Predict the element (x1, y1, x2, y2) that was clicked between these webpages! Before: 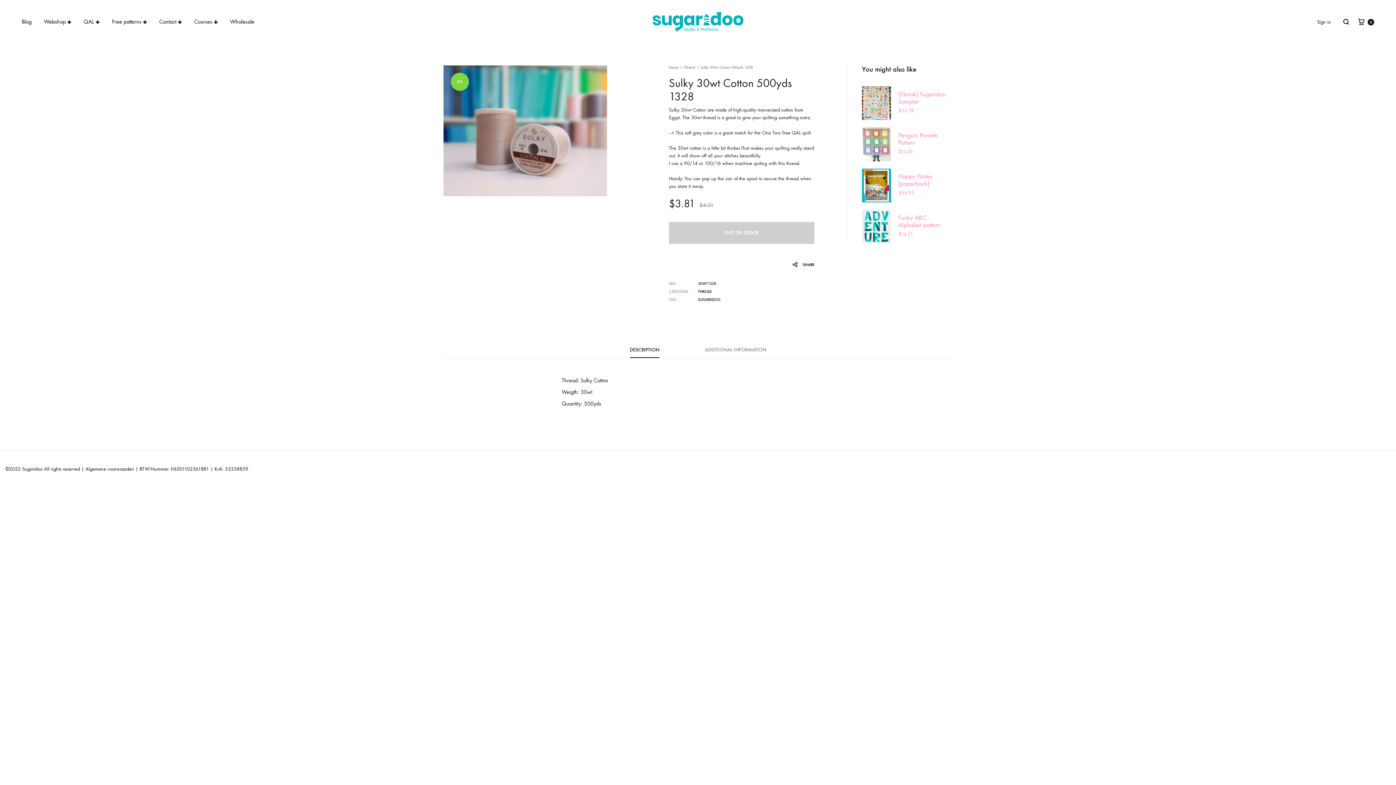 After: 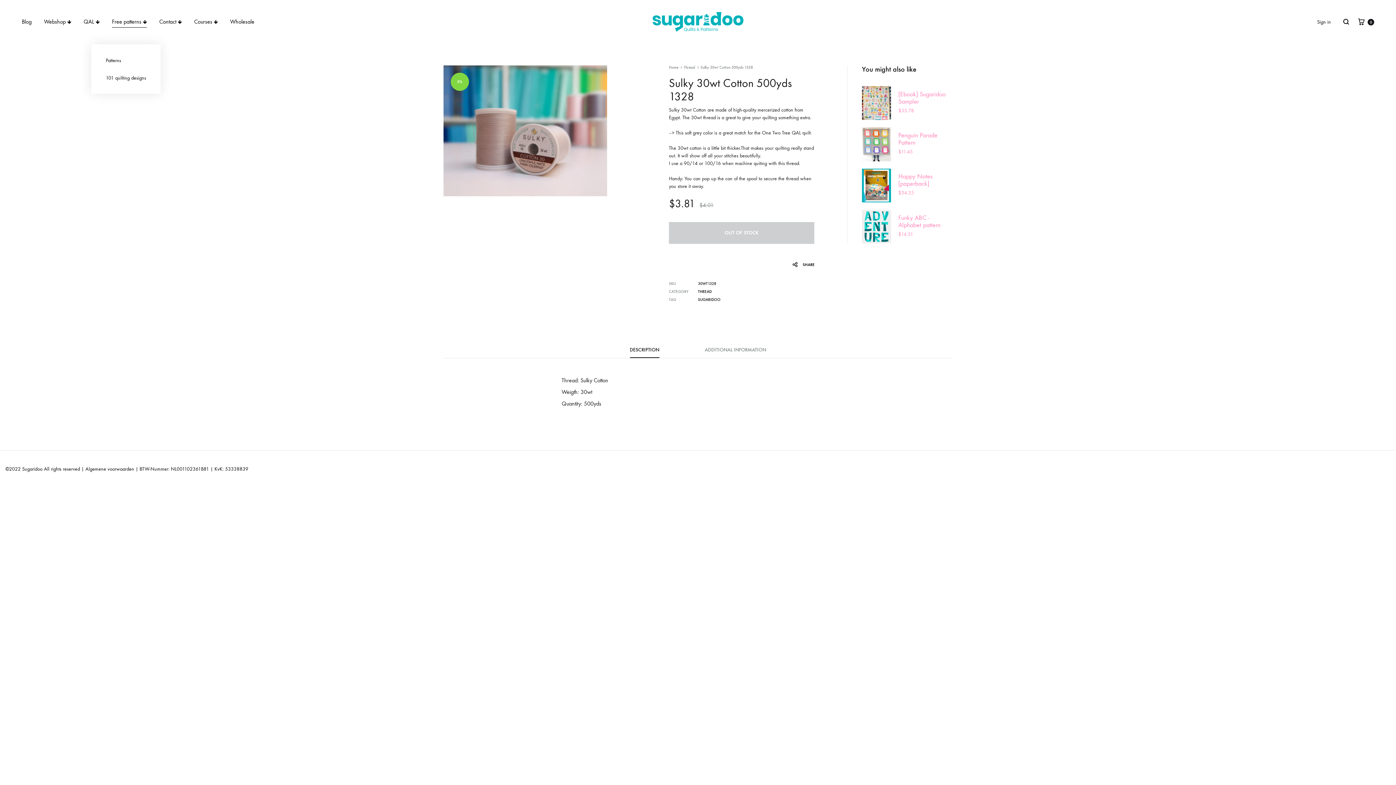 Action: label: Free patterns bbox: (112, 17, 146, 26)